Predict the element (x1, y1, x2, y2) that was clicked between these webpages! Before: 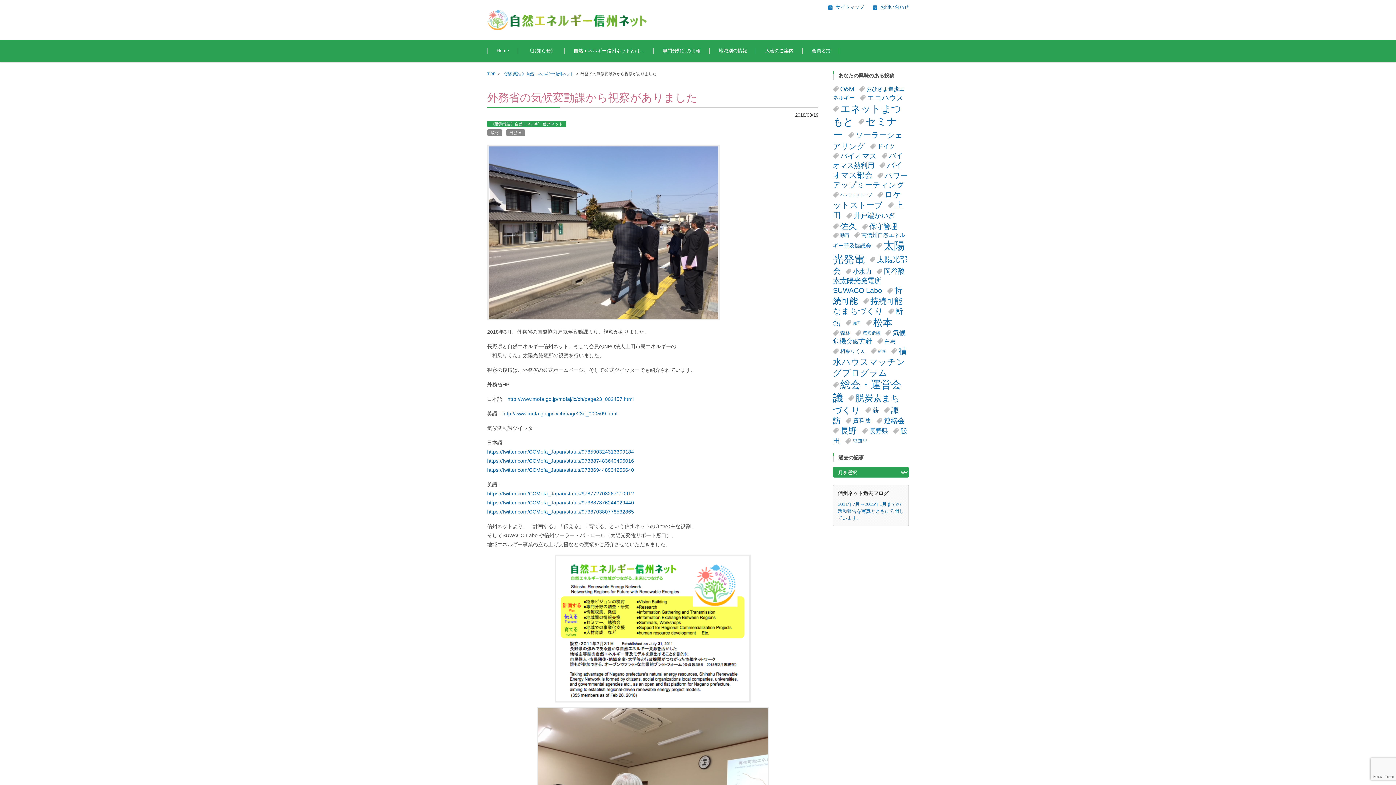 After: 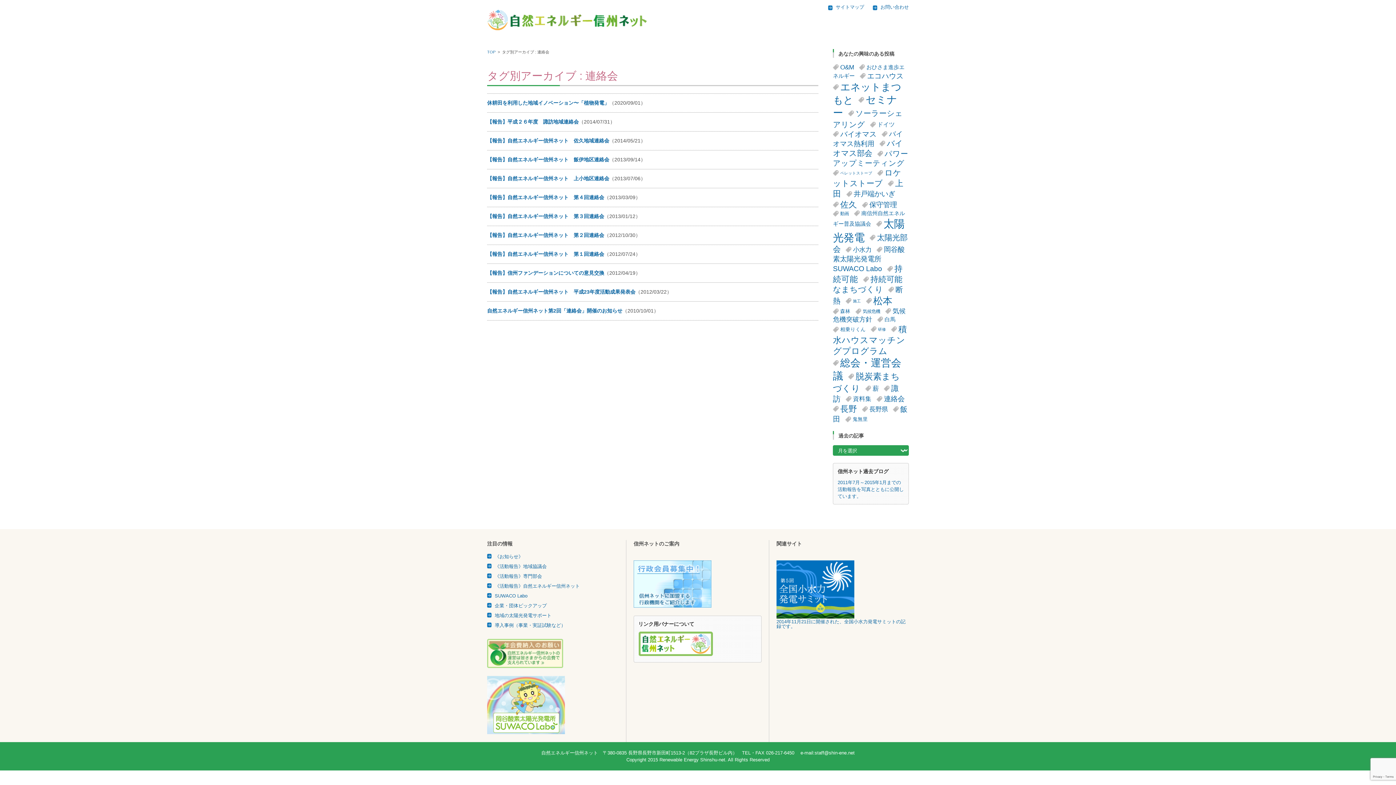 Action: label: 連絡会 (12個の項目) bbox: (876, 415, 904, 426)